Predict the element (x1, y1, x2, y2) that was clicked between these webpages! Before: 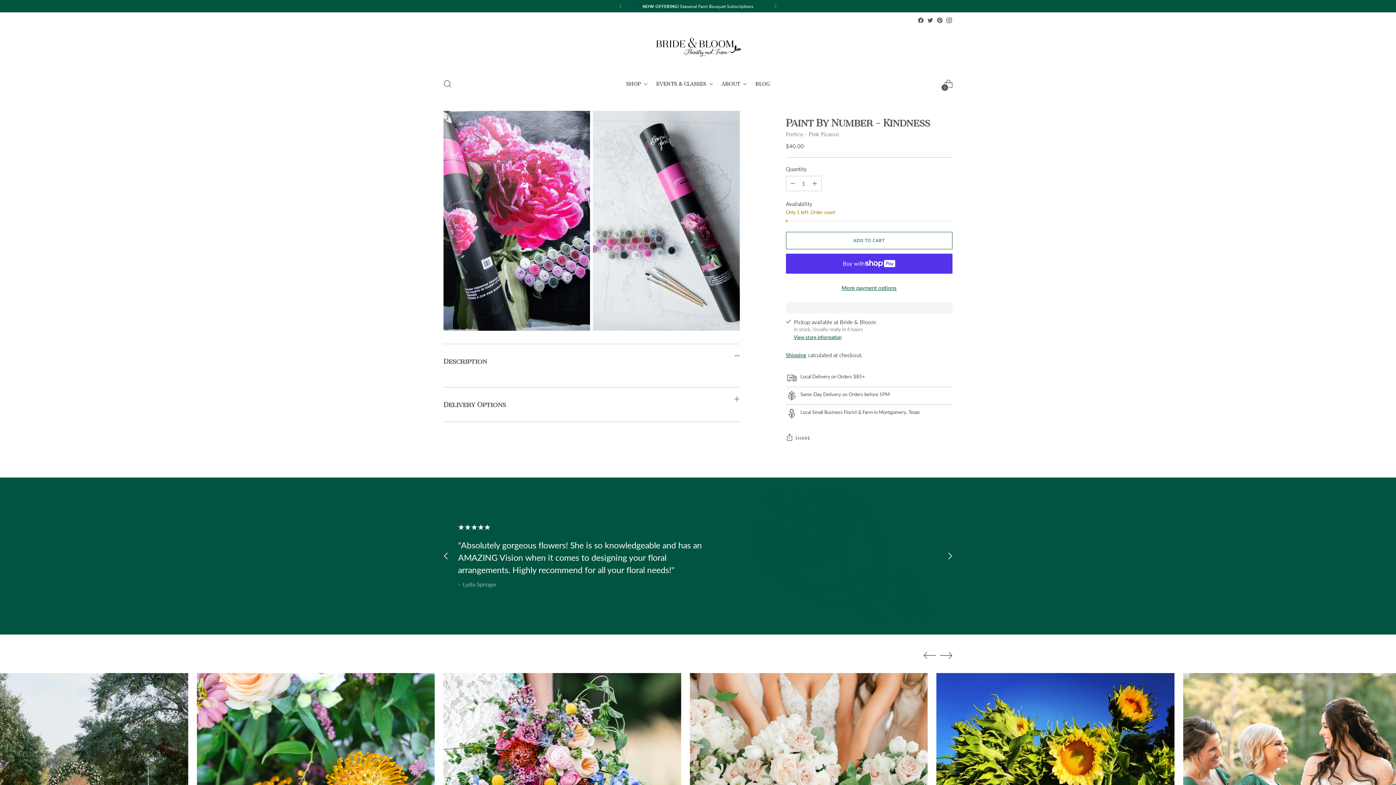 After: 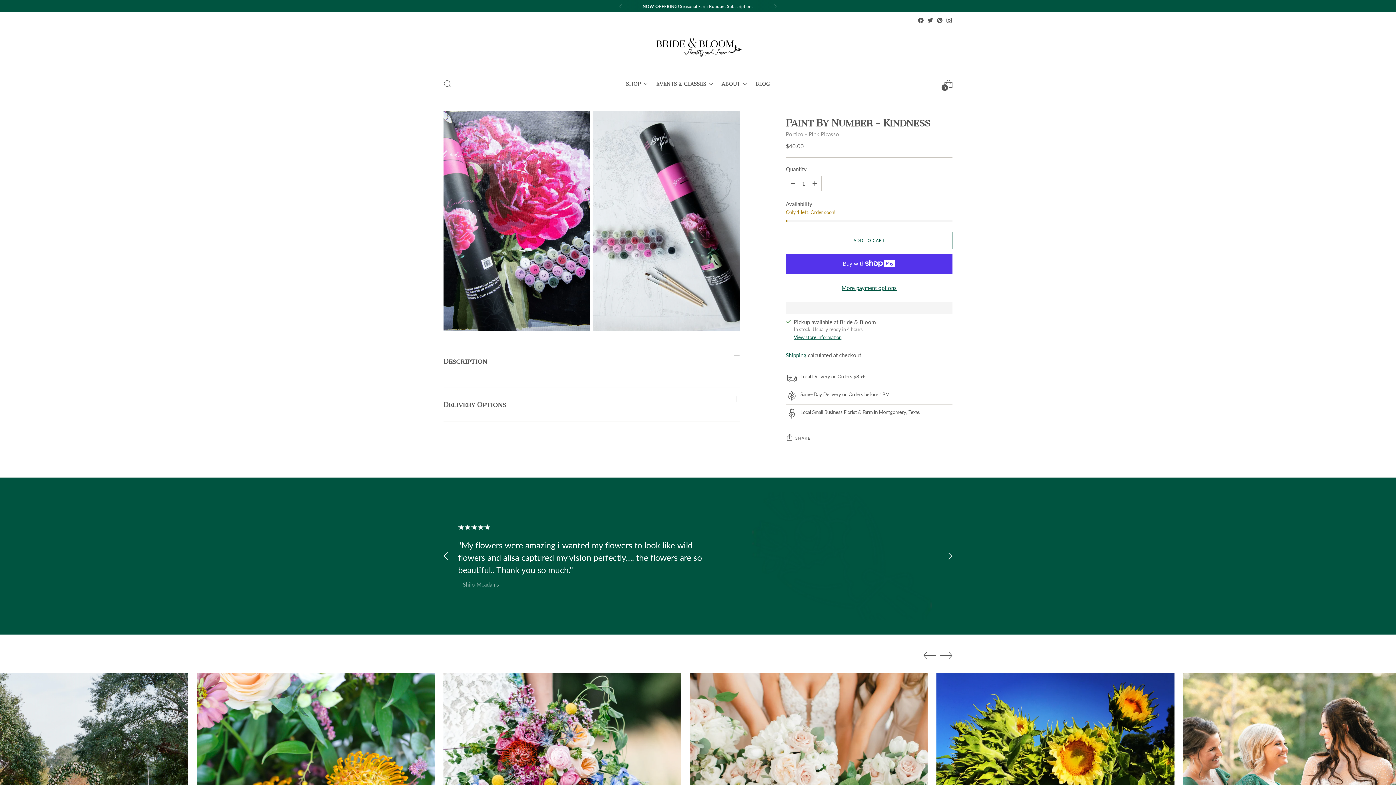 Action: label: Move to previous carousel slide bbox: (441, 552, 450, 560)